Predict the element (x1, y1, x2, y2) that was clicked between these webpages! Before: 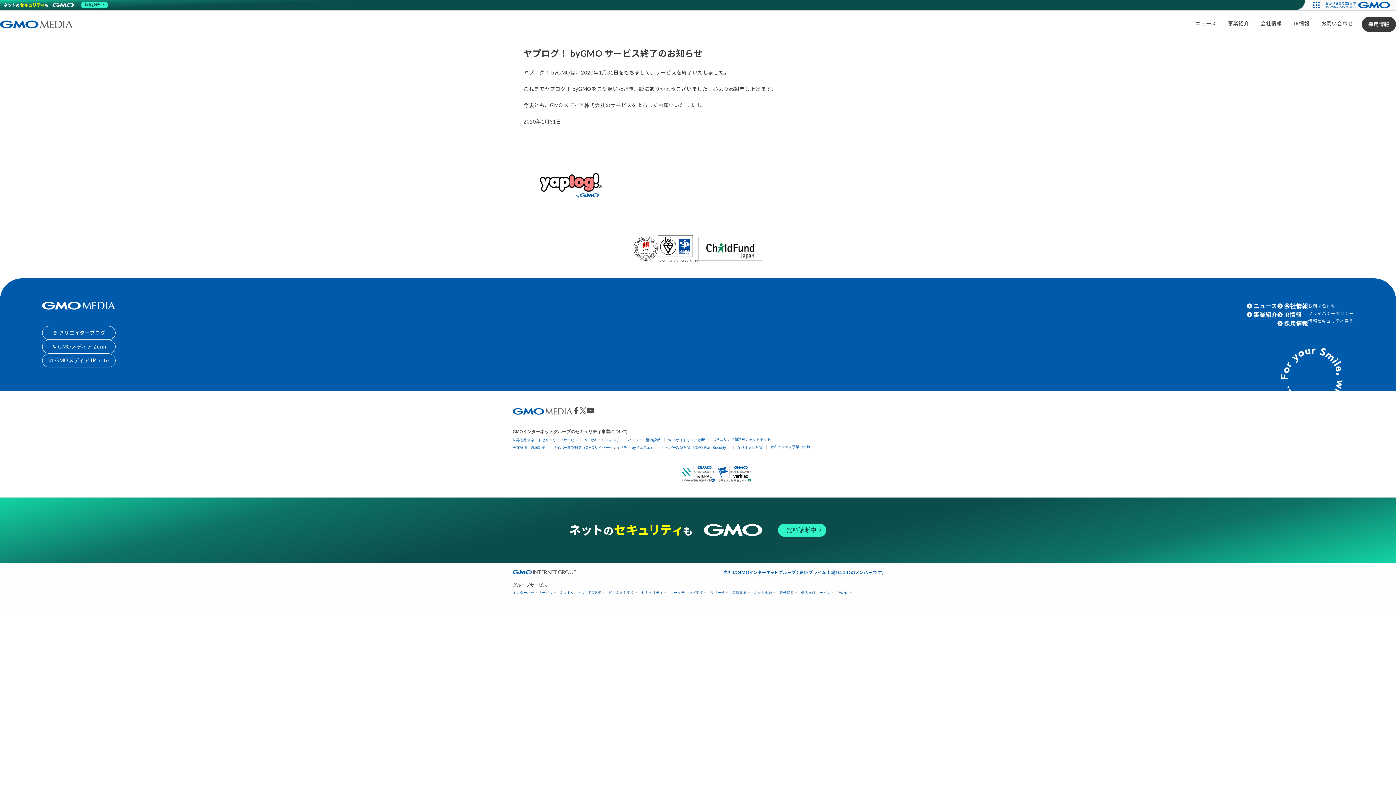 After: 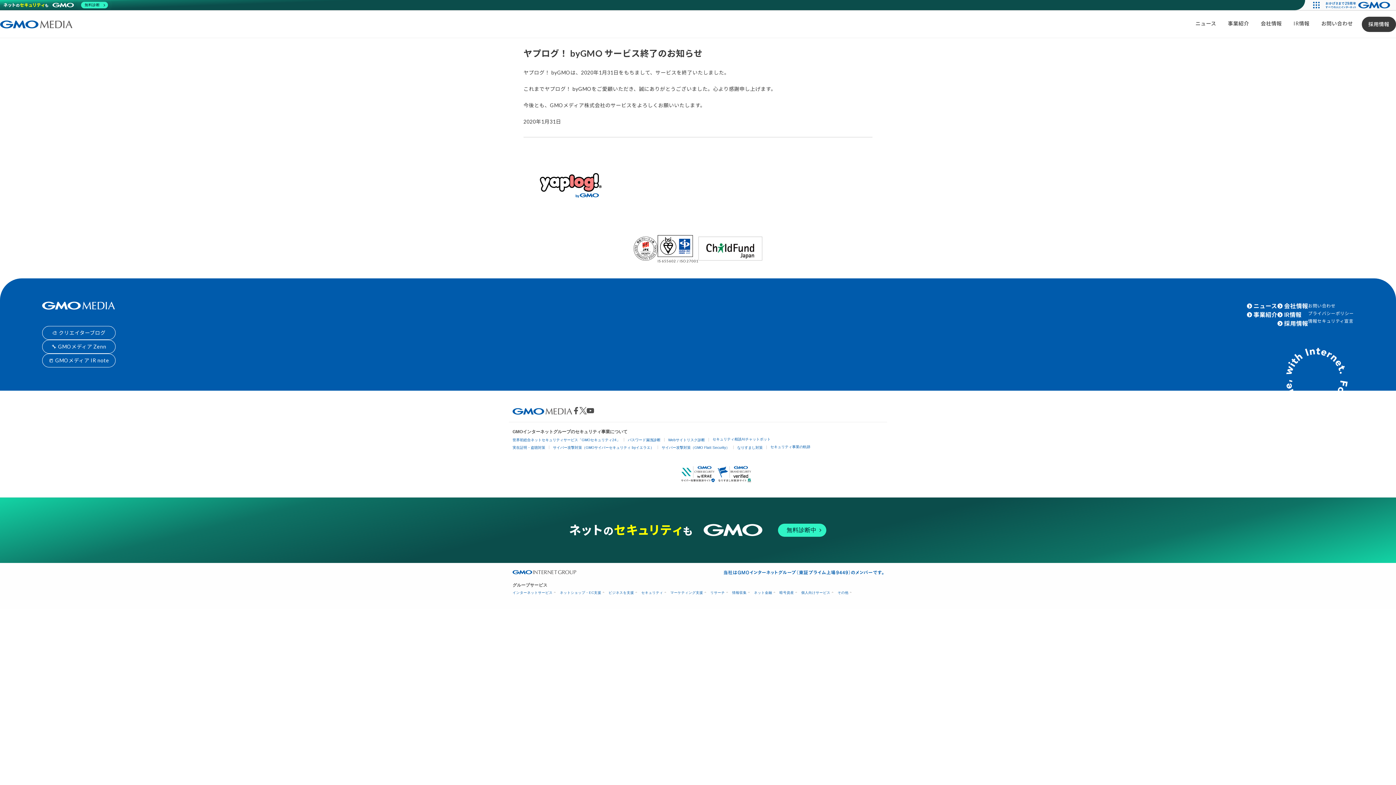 Action: bbox: (1, 0, 109, 10) label: 無料診断